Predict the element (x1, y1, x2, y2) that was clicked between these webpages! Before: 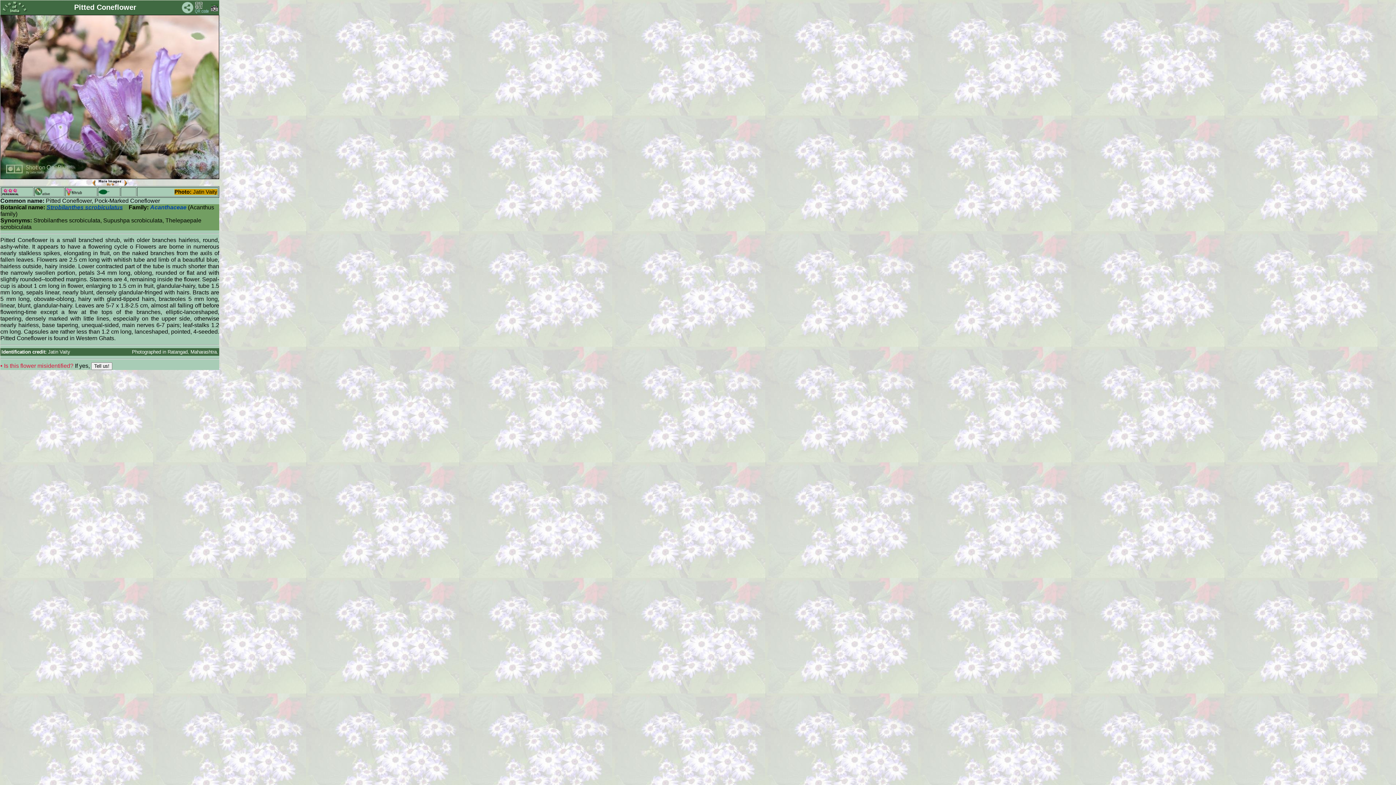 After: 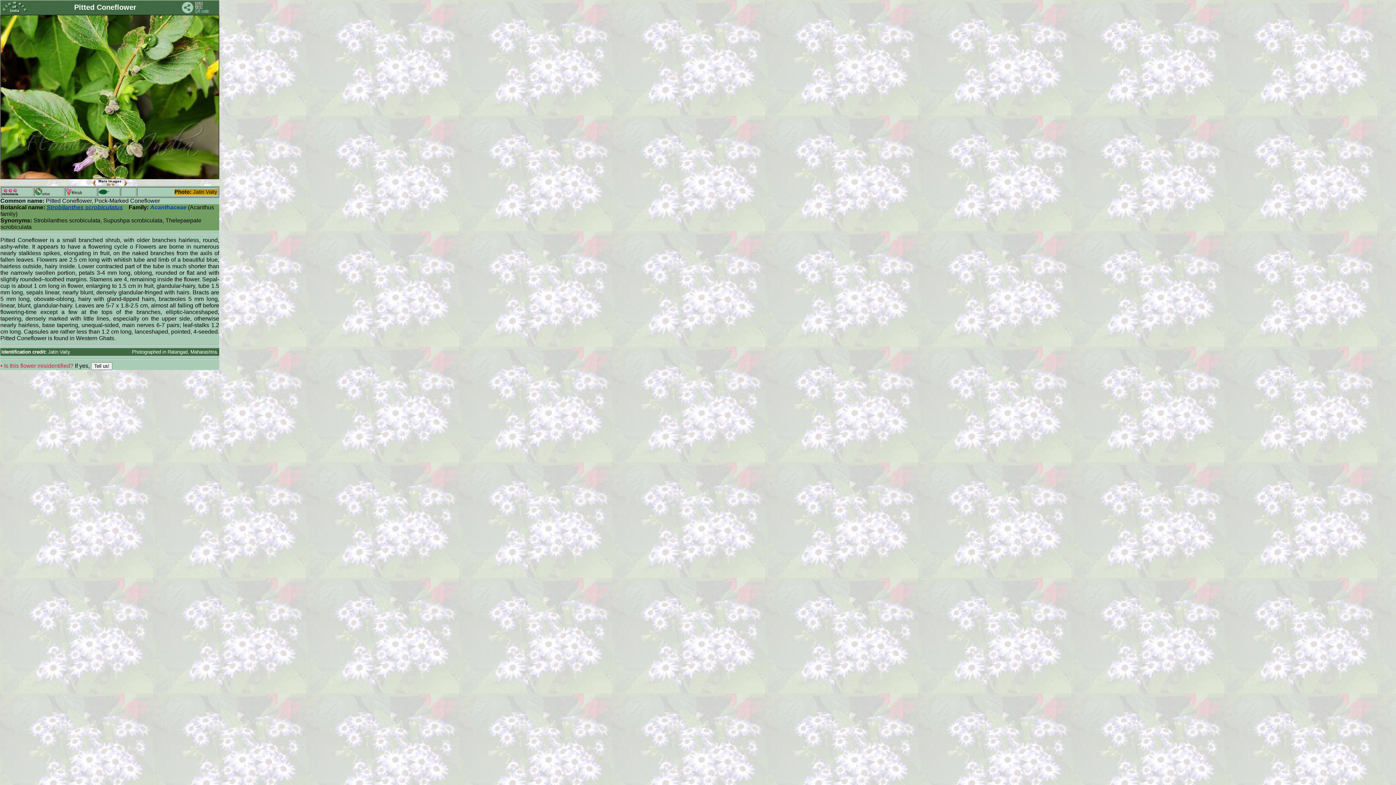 Action: bbox: (194, 9, 209, 14)